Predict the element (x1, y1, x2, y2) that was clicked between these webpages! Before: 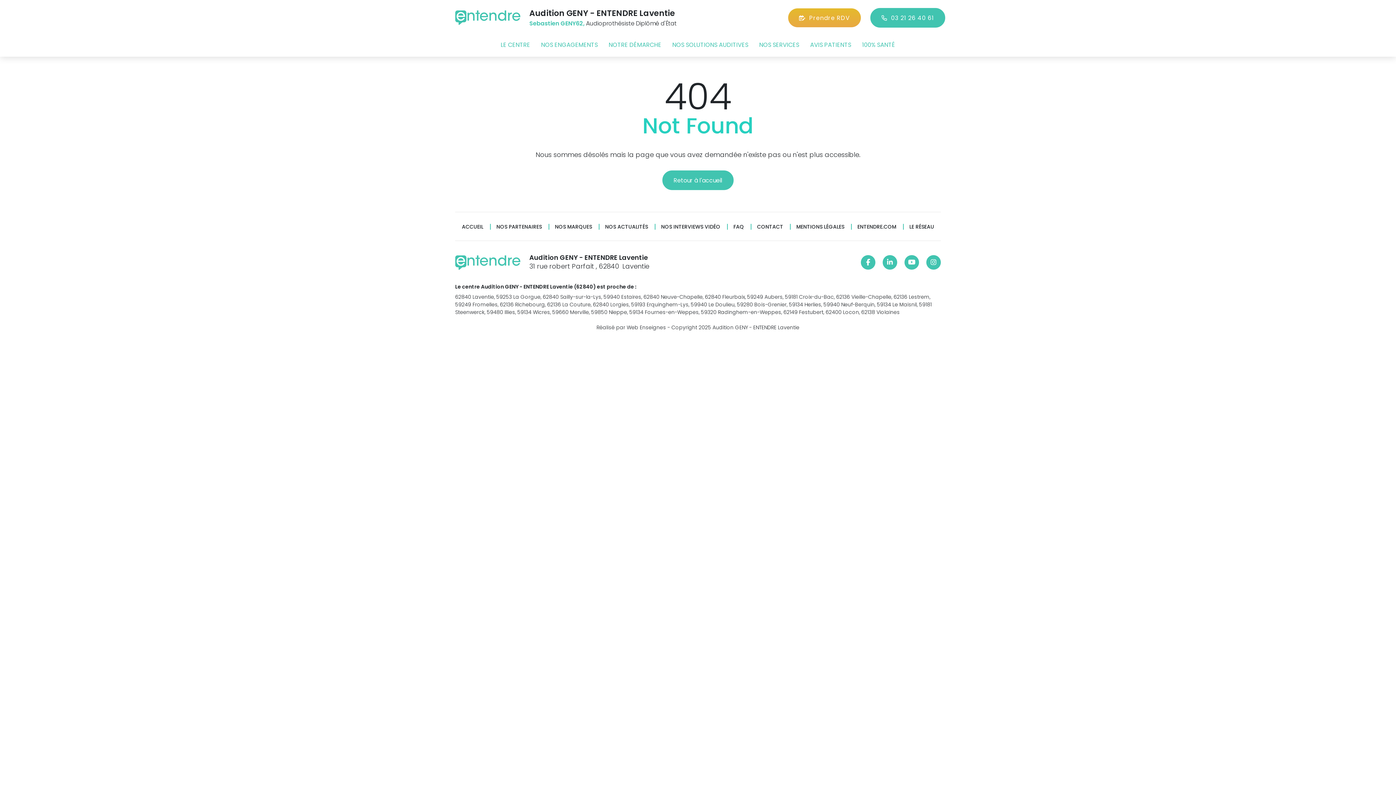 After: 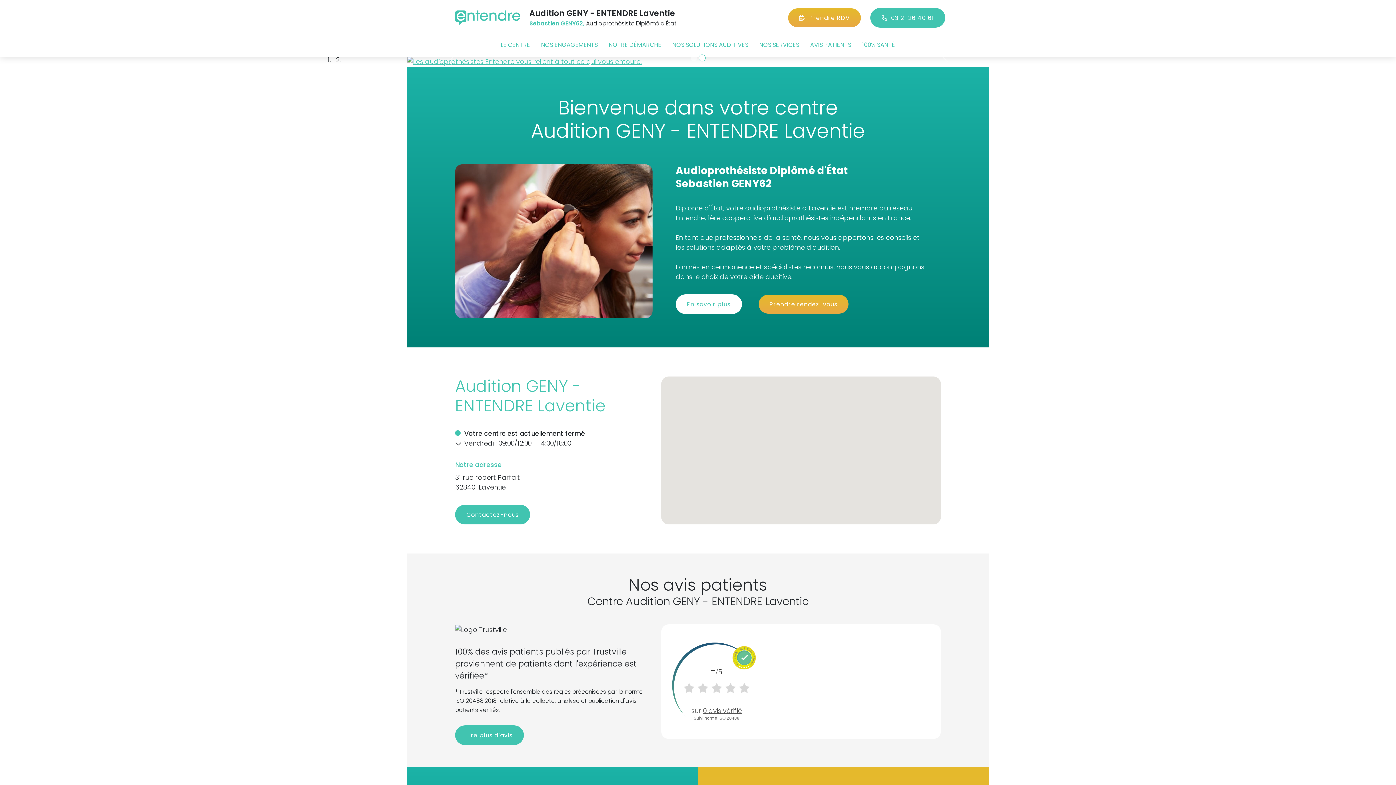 Action: label: ACCUEIL bbox: (462, 224, 483, 229)